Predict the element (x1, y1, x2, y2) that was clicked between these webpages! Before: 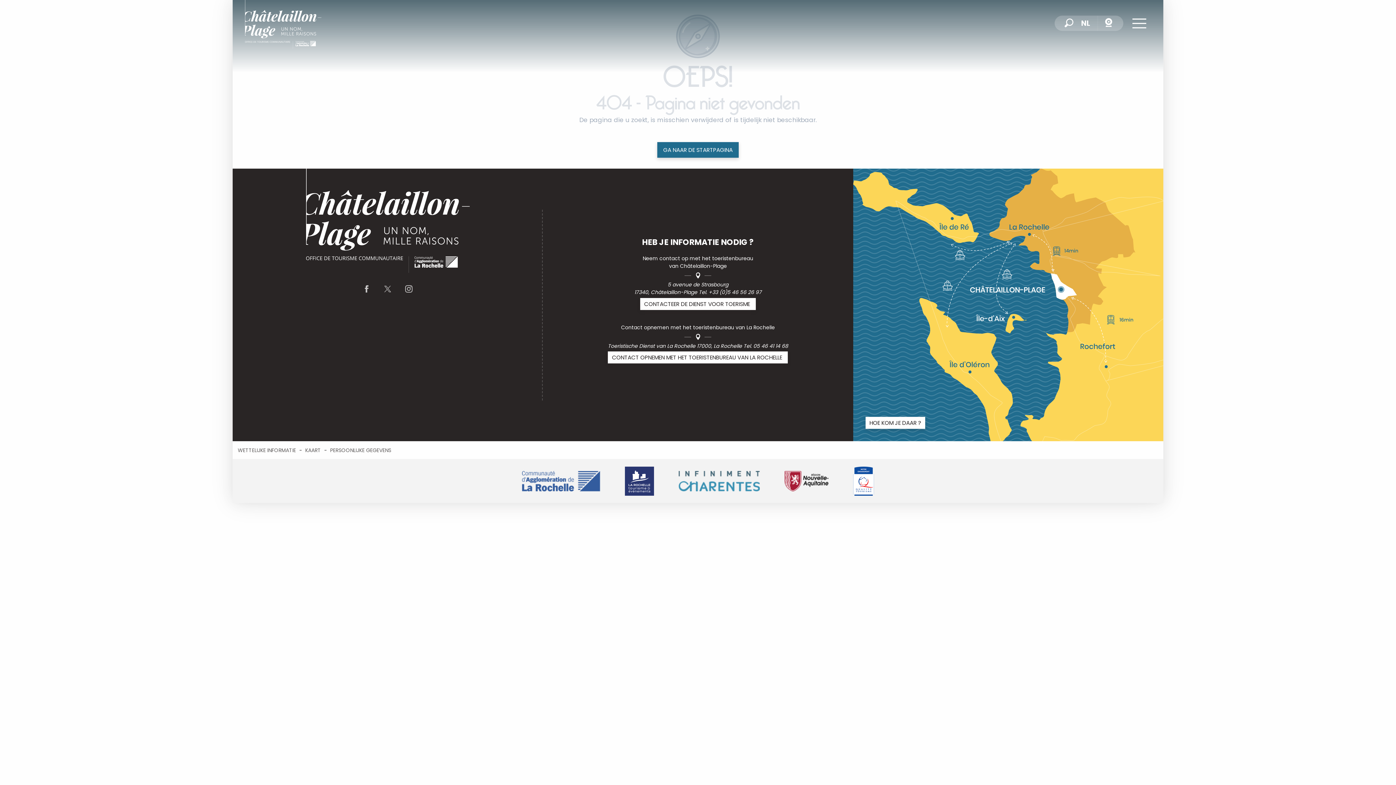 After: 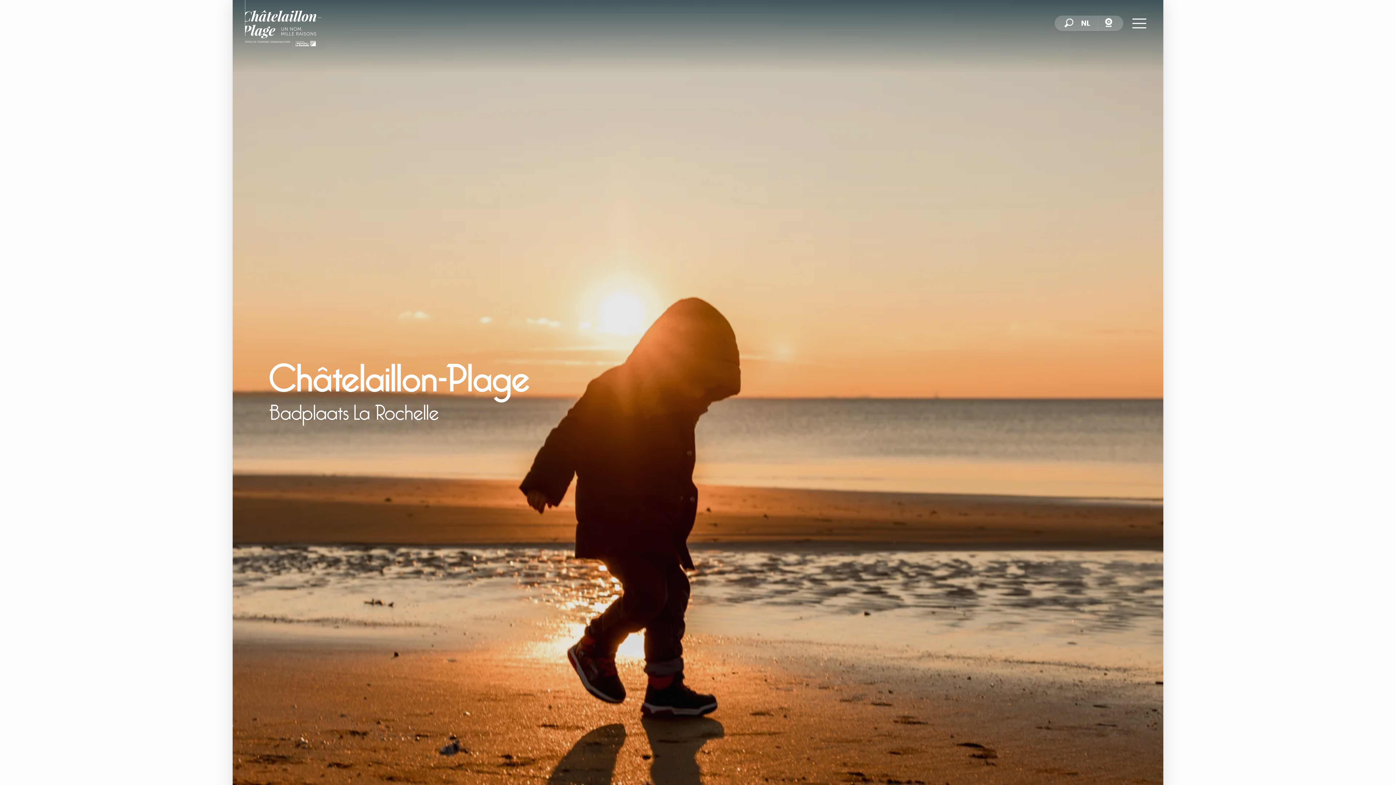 Action: bbox: (306, 168, 469, 275)